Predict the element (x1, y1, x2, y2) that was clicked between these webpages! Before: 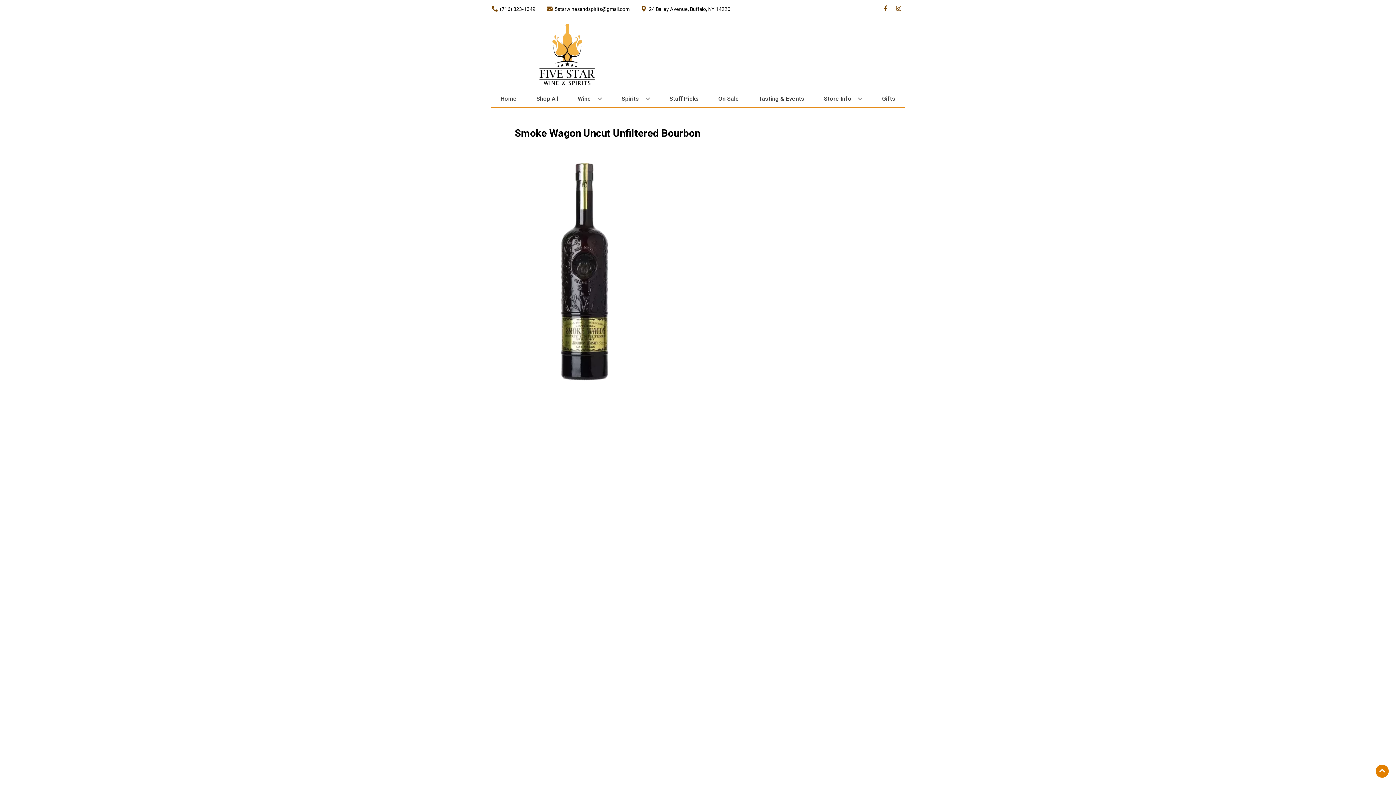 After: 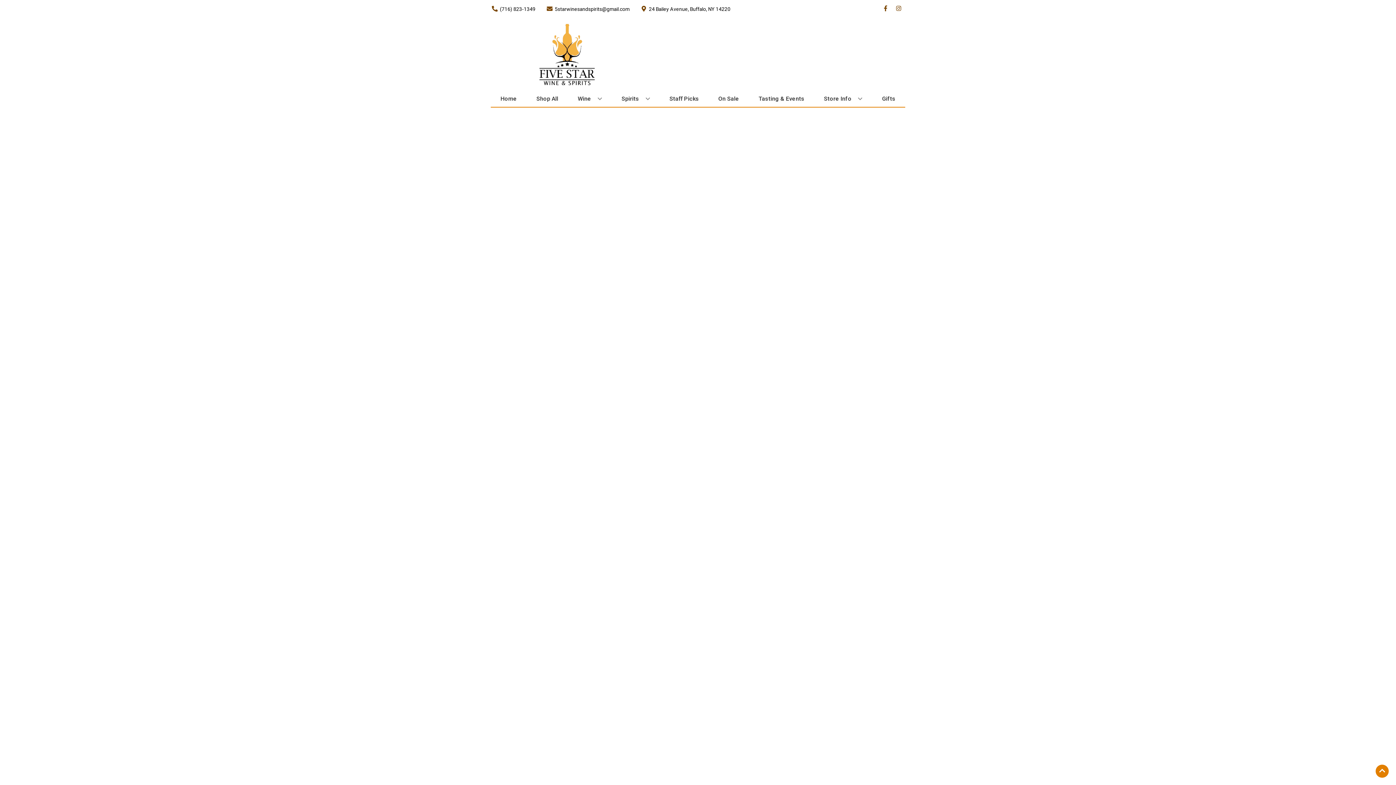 Action: label: On Sale bbox: (715, 90, 742, 106)